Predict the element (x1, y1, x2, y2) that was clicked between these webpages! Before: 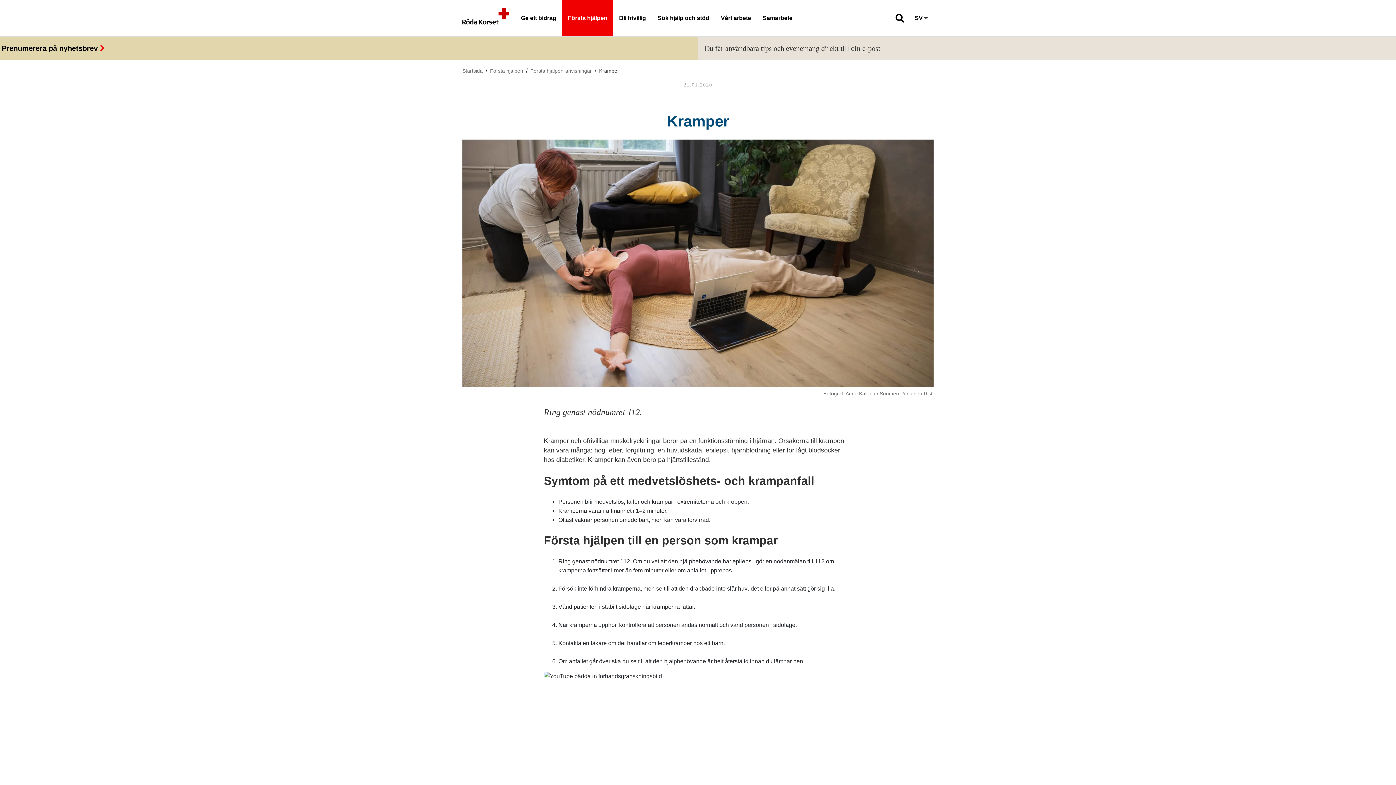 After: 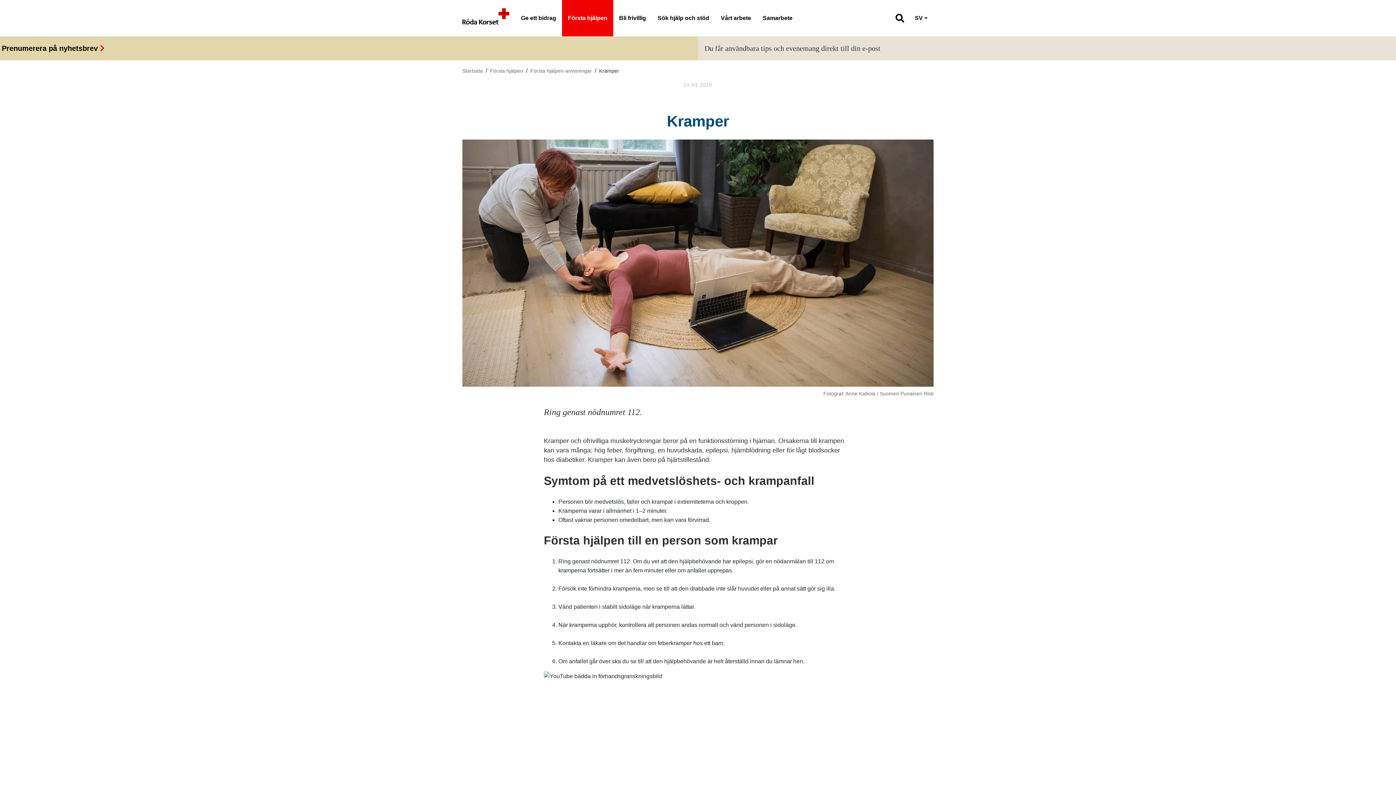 Action: bbox: (599, 68, 619, 73) label: Kramper